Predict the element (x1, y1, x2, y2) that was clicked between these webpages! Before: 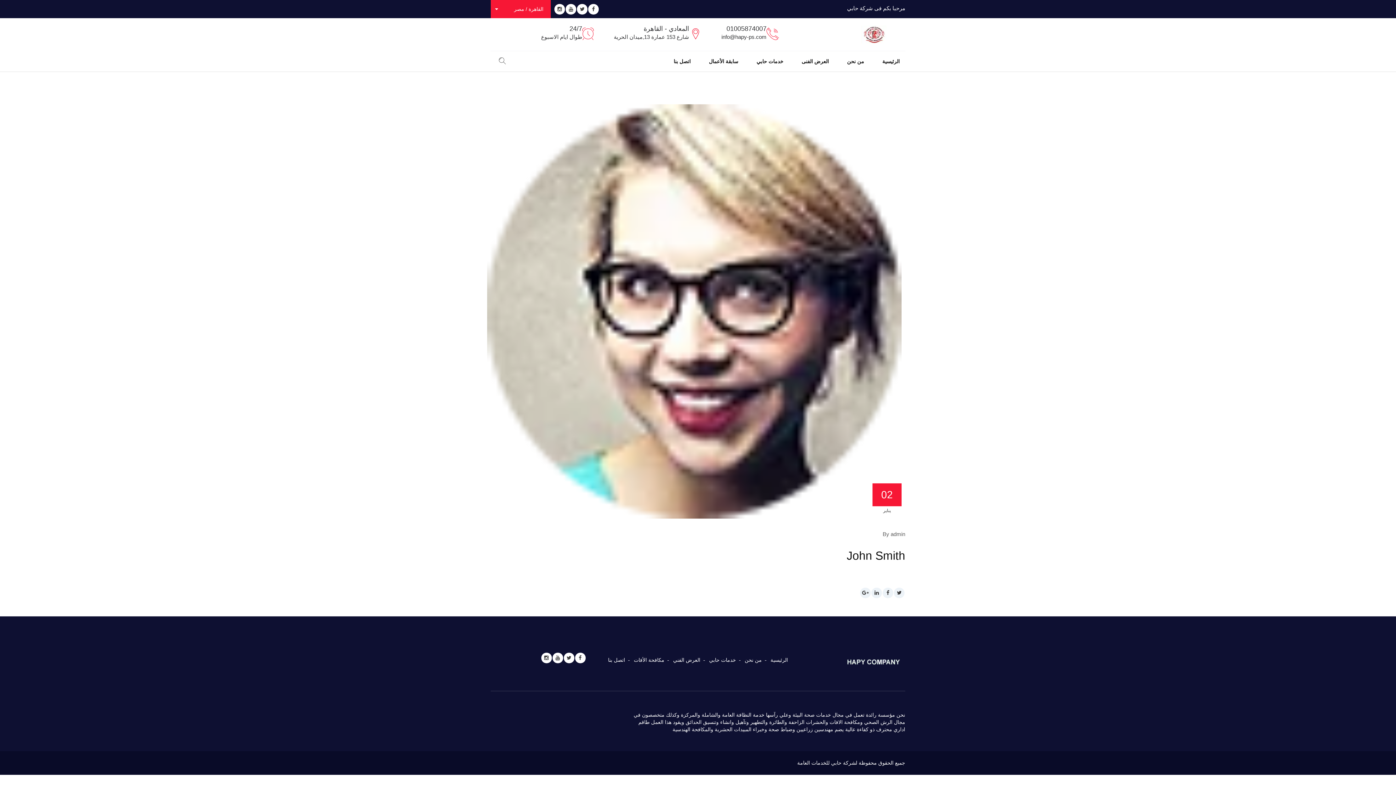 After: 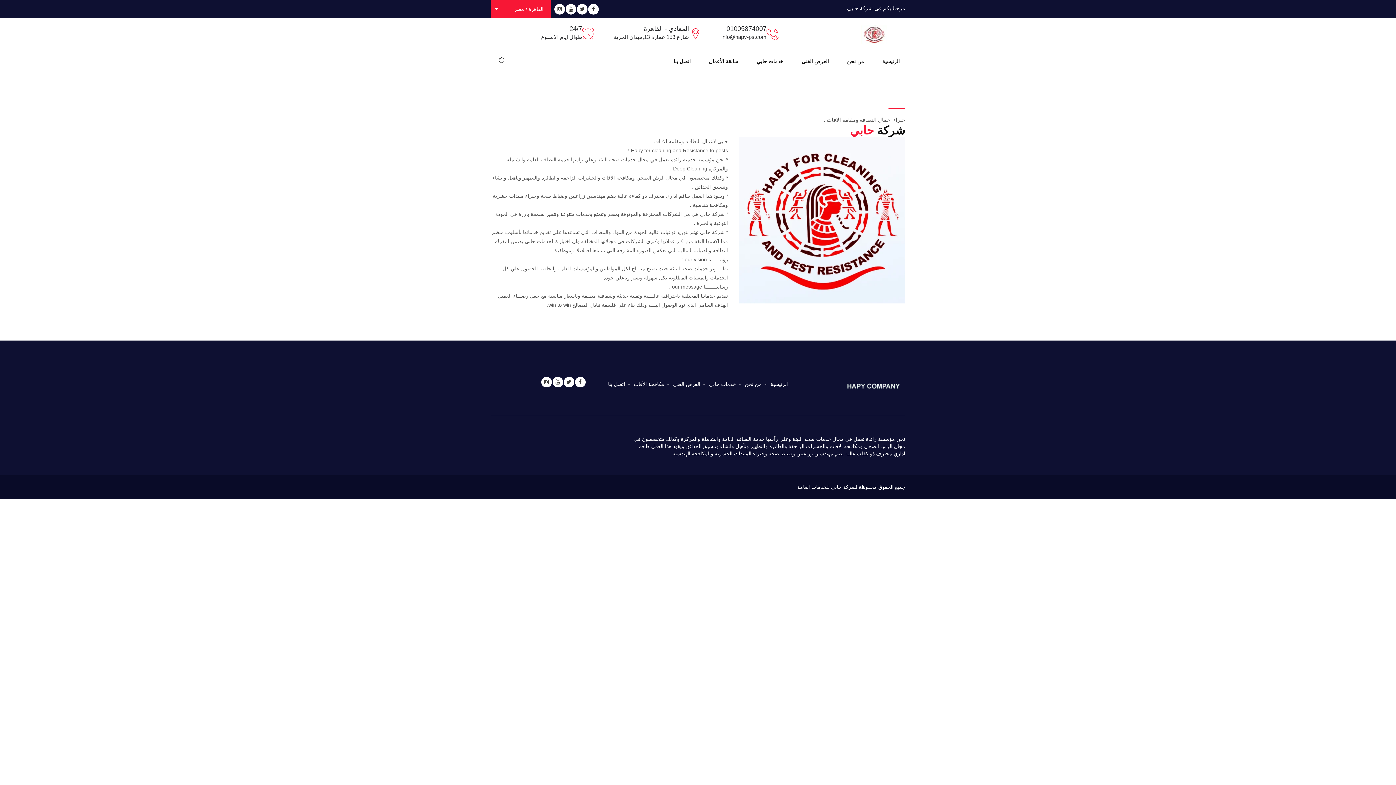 Action: label: من نحن bbox: (847, 51, 864, 71)